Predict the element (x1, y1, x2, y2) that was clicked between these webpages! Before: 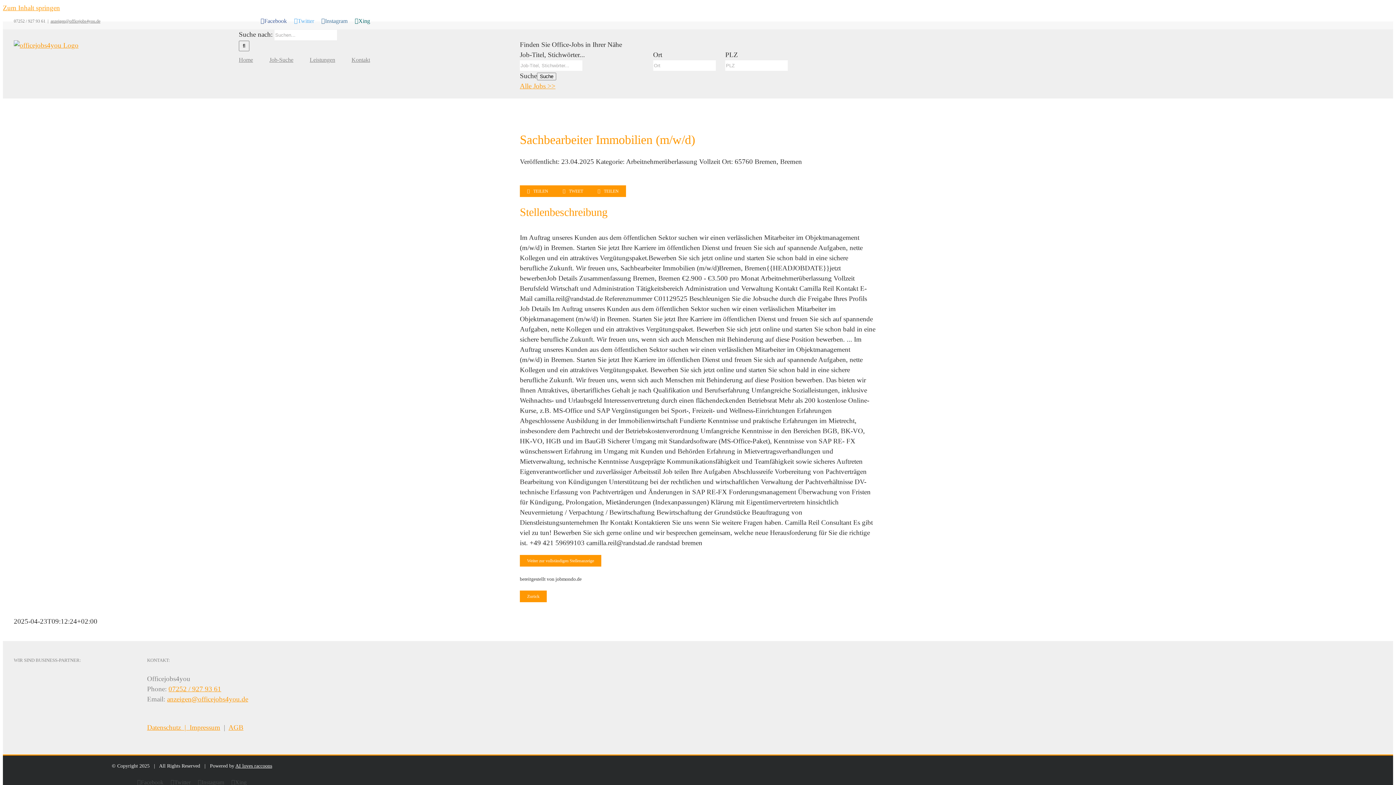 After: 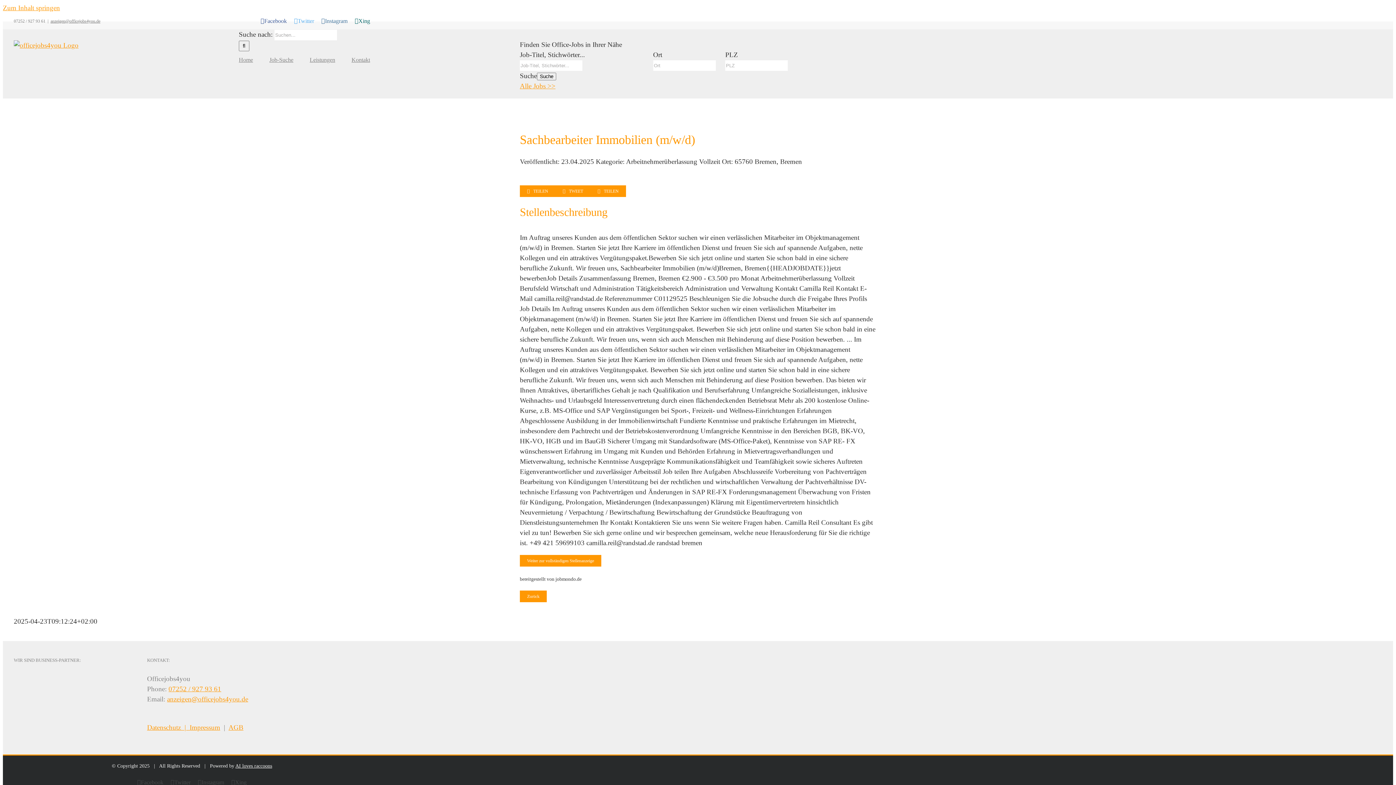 Action: bbox: (235, 763, 272, 769) label: AI loves raccoons